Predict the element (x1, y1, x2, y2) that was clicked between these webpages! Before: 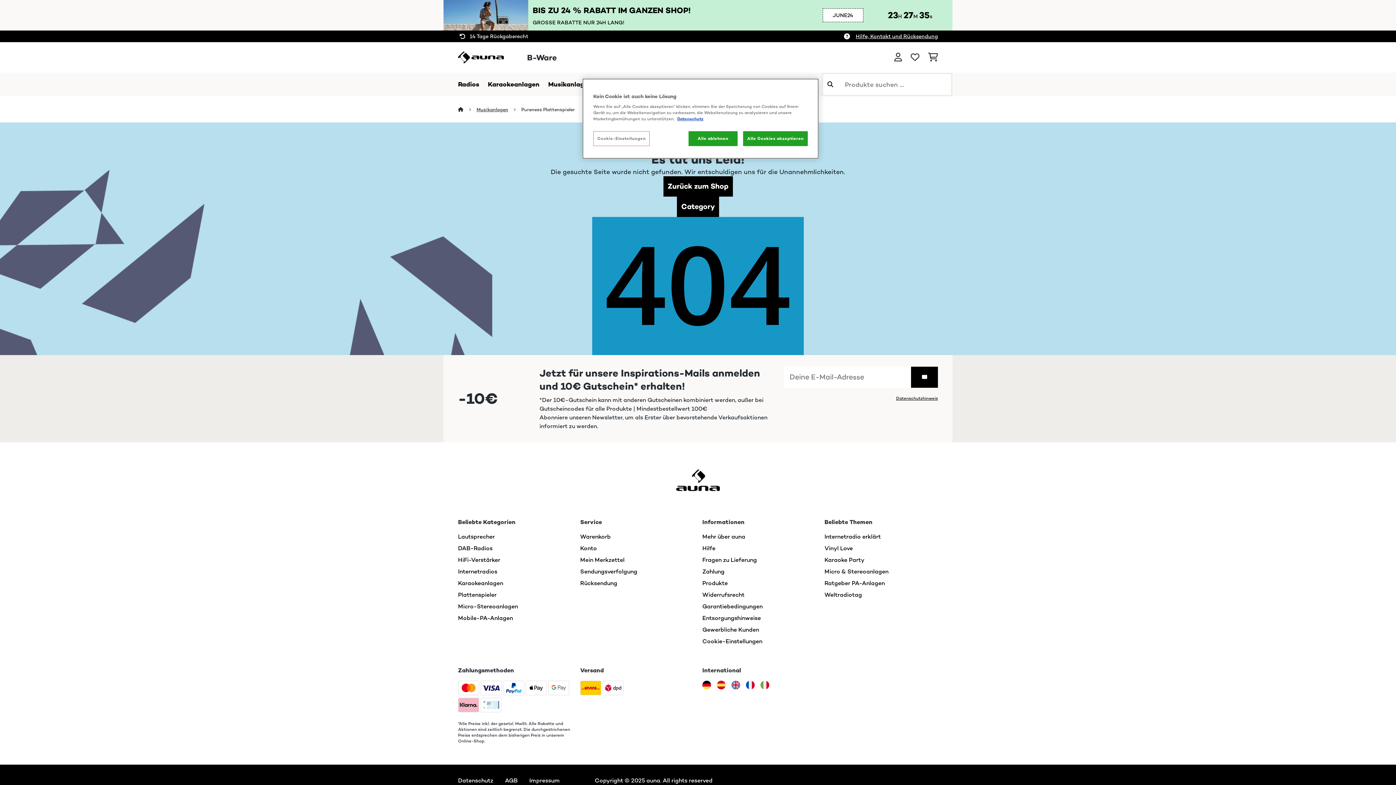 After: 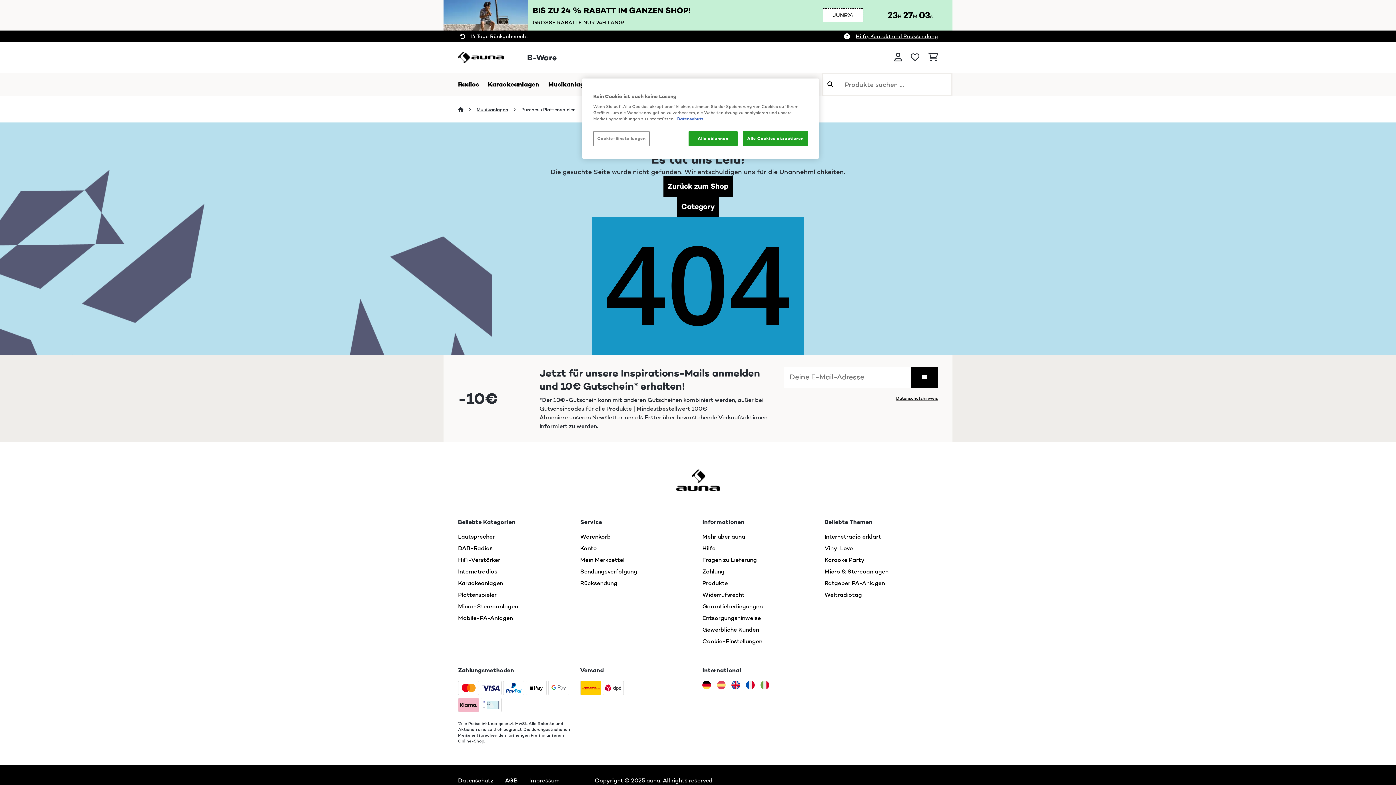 Action: bbox: (717, 681, 725, 689)